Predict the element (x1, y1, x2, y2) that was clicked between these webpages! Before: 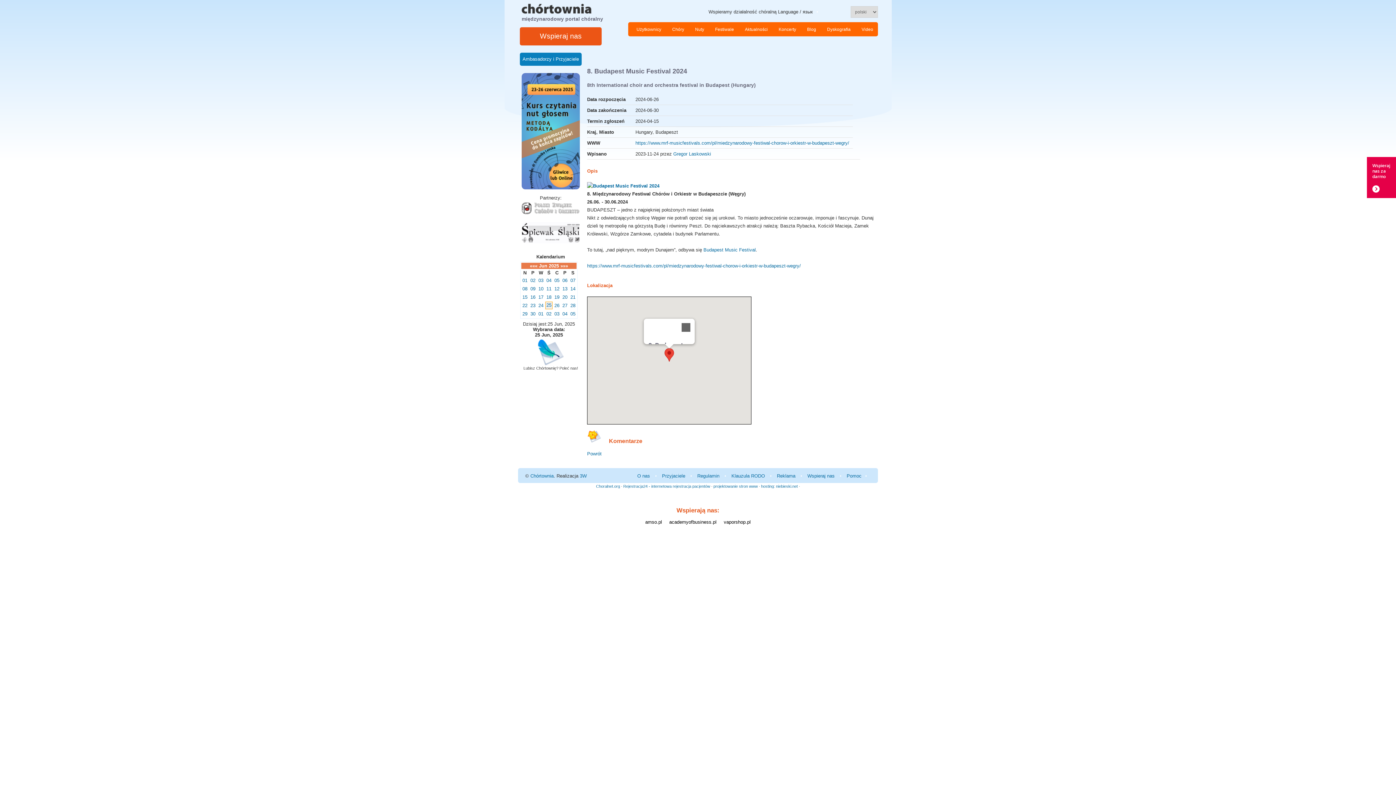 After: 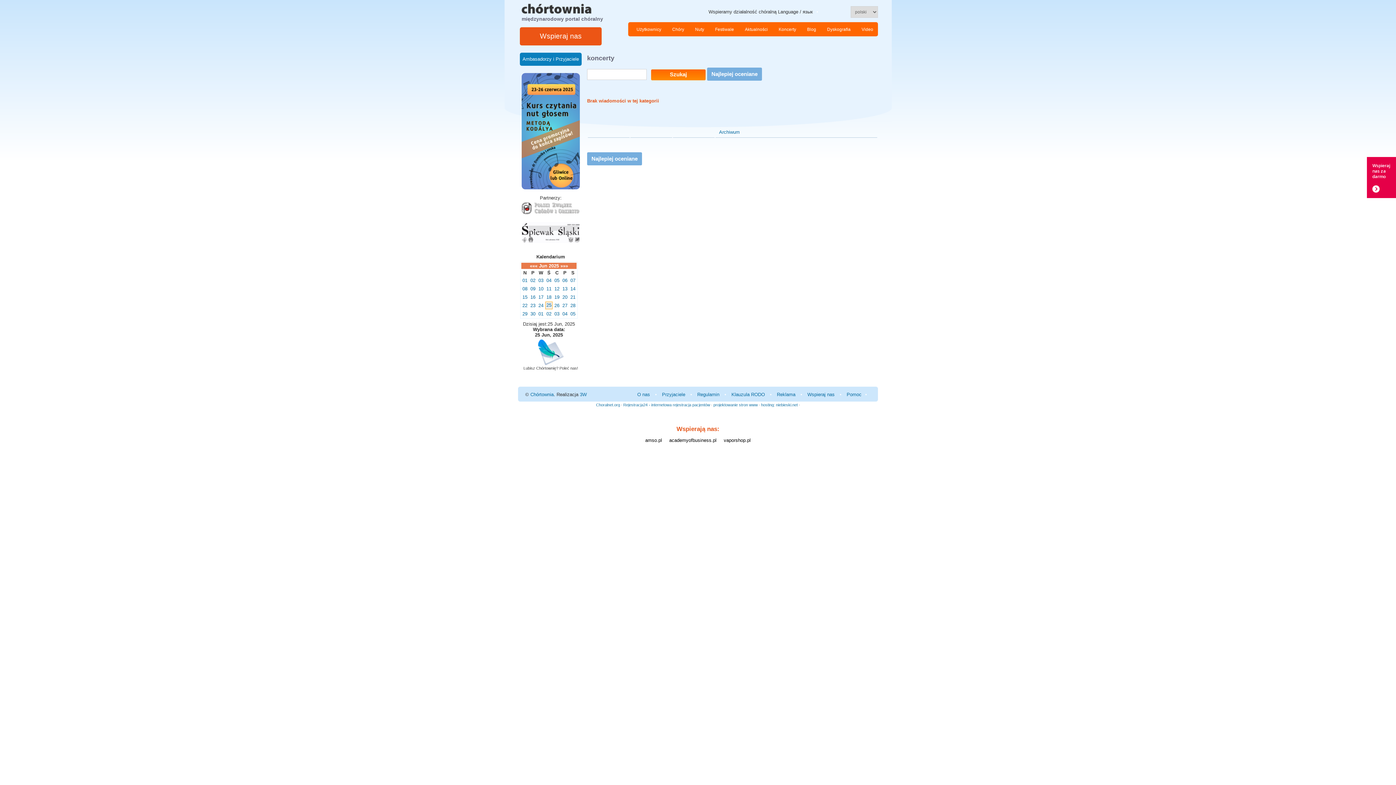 Action: bbox: (778, 26, 796, 32) label: Koncerty